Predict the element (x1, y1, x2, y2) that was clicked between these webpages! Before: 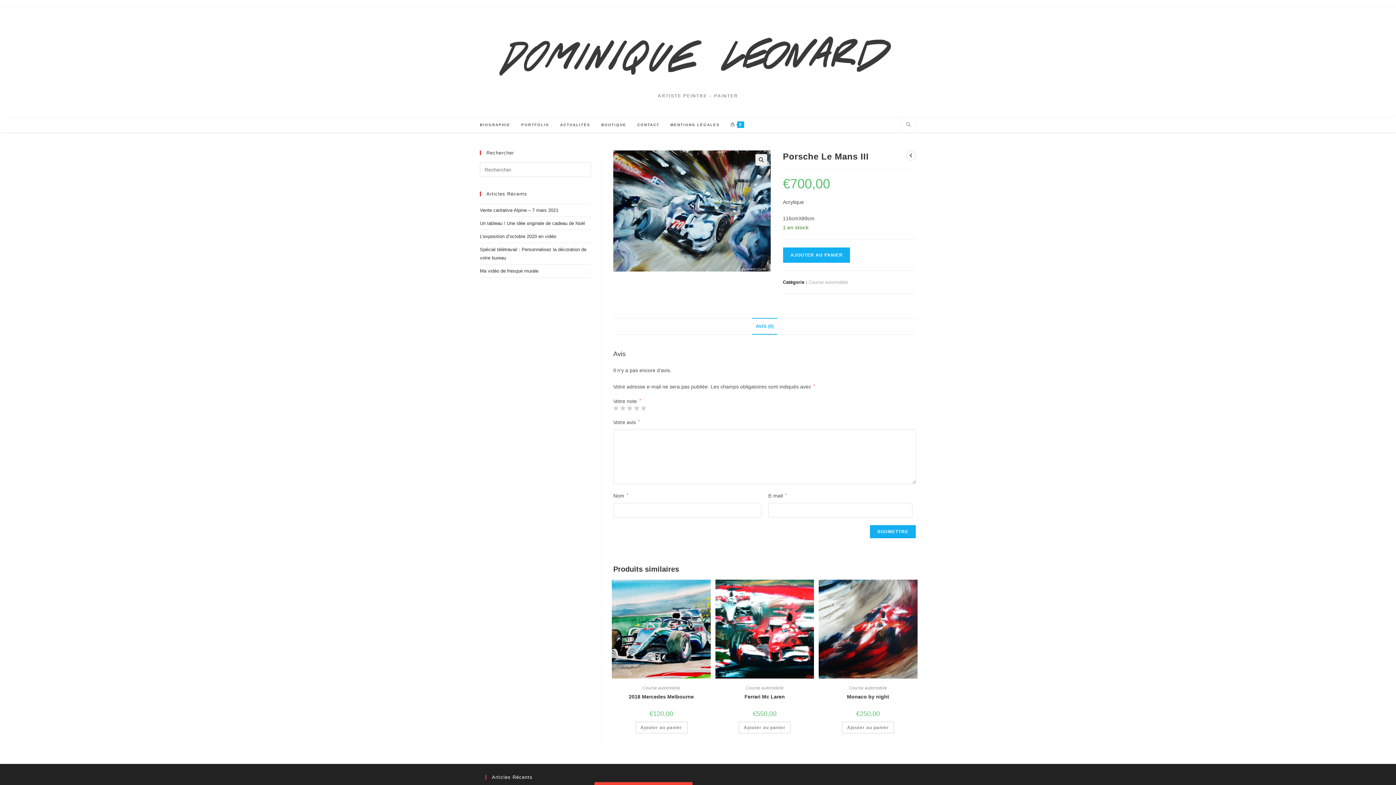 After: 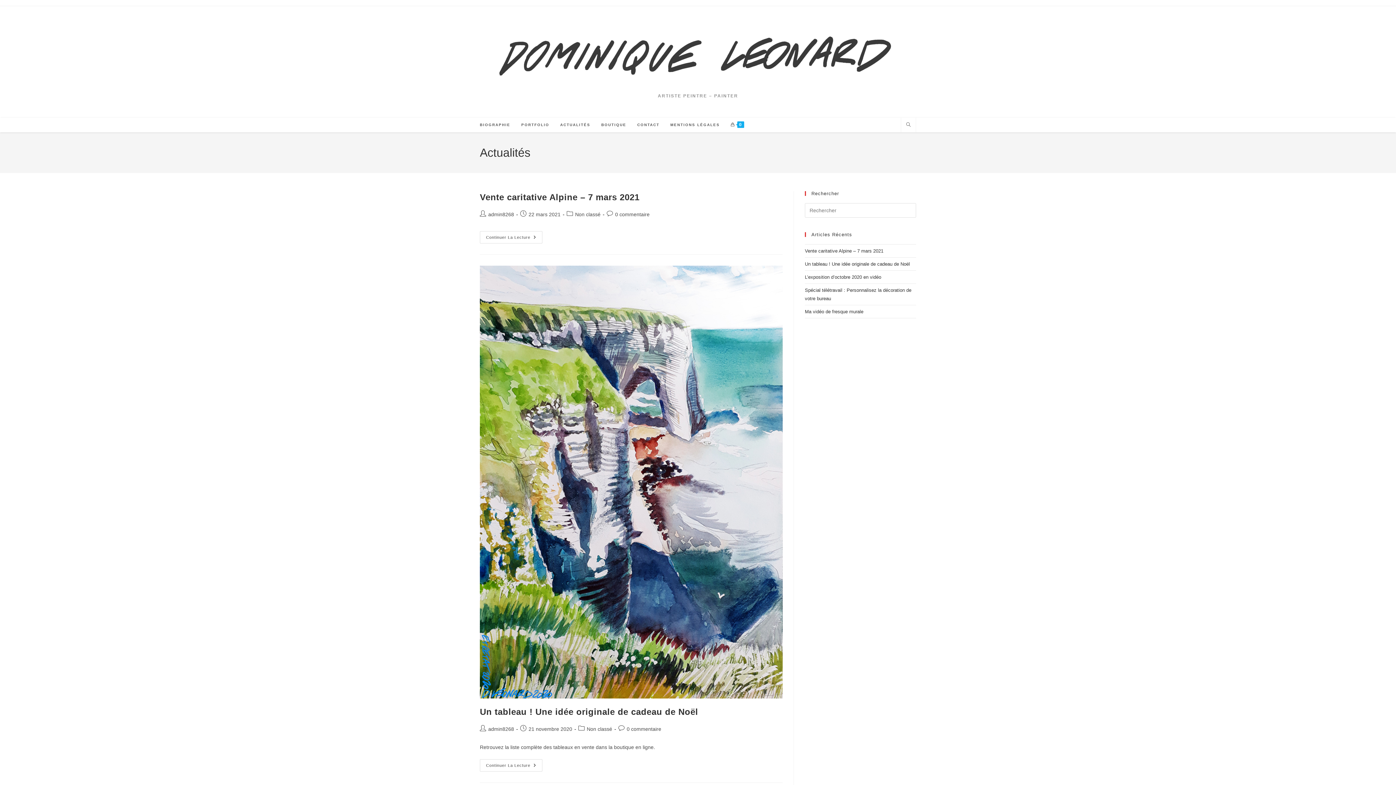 Action: label: ACTUALITÉS bbox: (554, 117, 596, 132)